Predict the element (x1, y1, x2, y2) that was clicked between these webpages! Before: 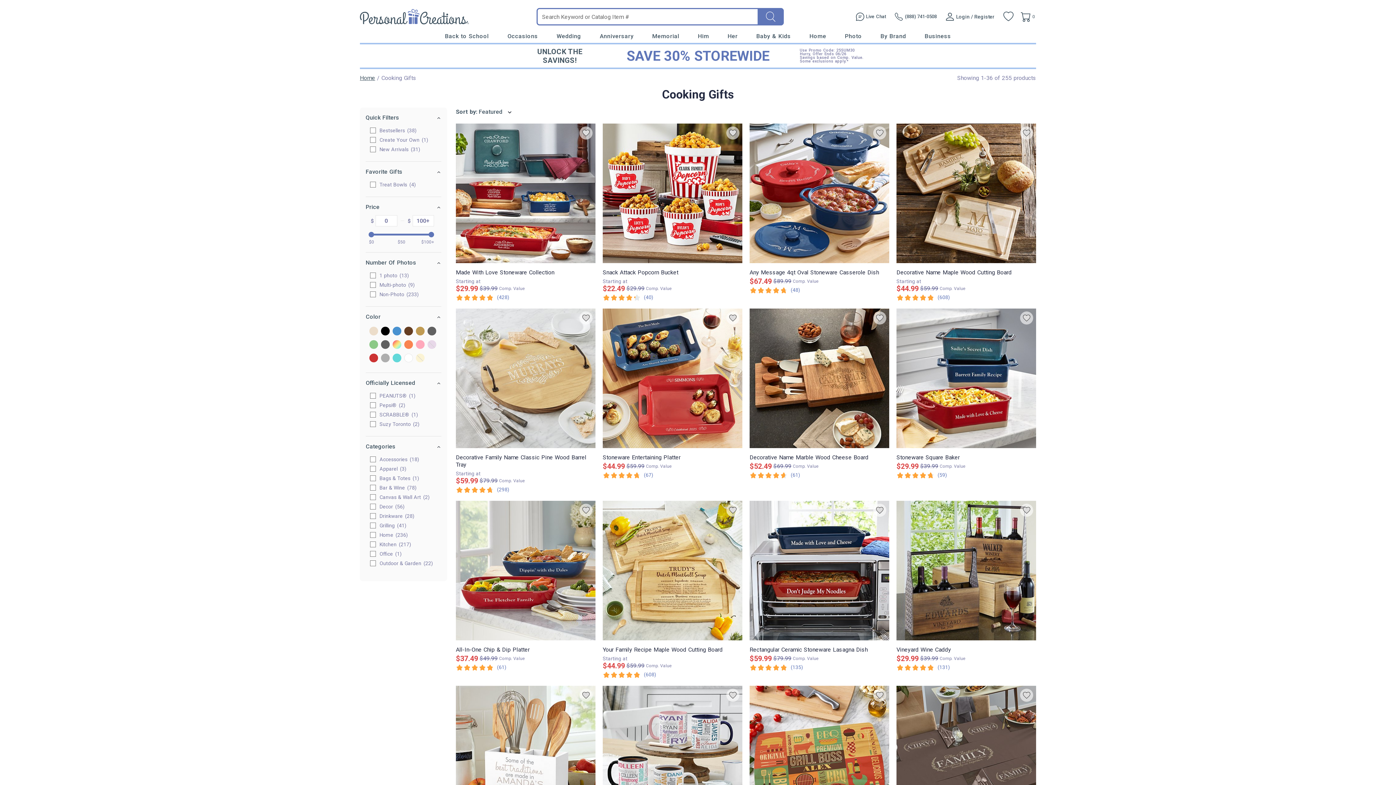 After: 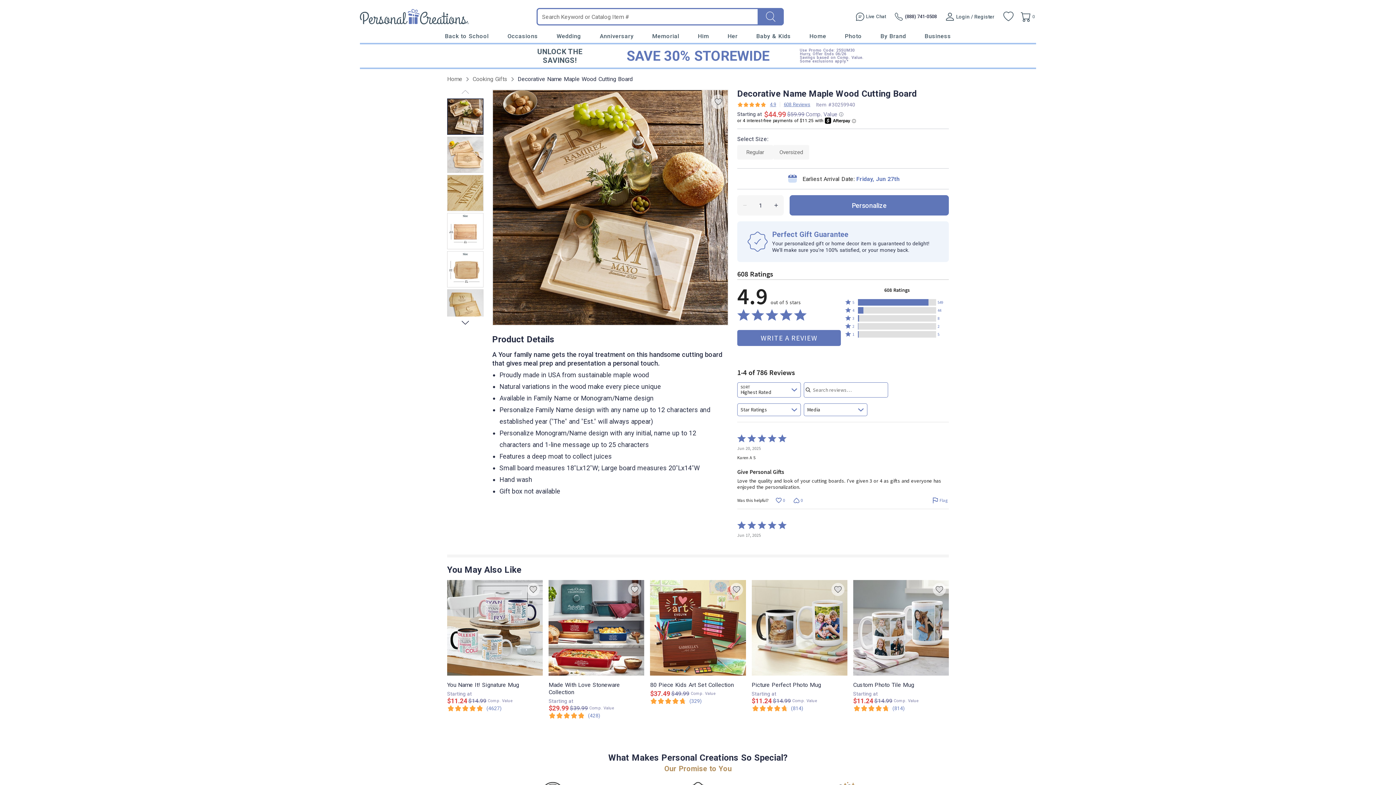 Action: label: Decorative Name Maple Wood Cutting Board bbox: (896, 269, 1036, 276)